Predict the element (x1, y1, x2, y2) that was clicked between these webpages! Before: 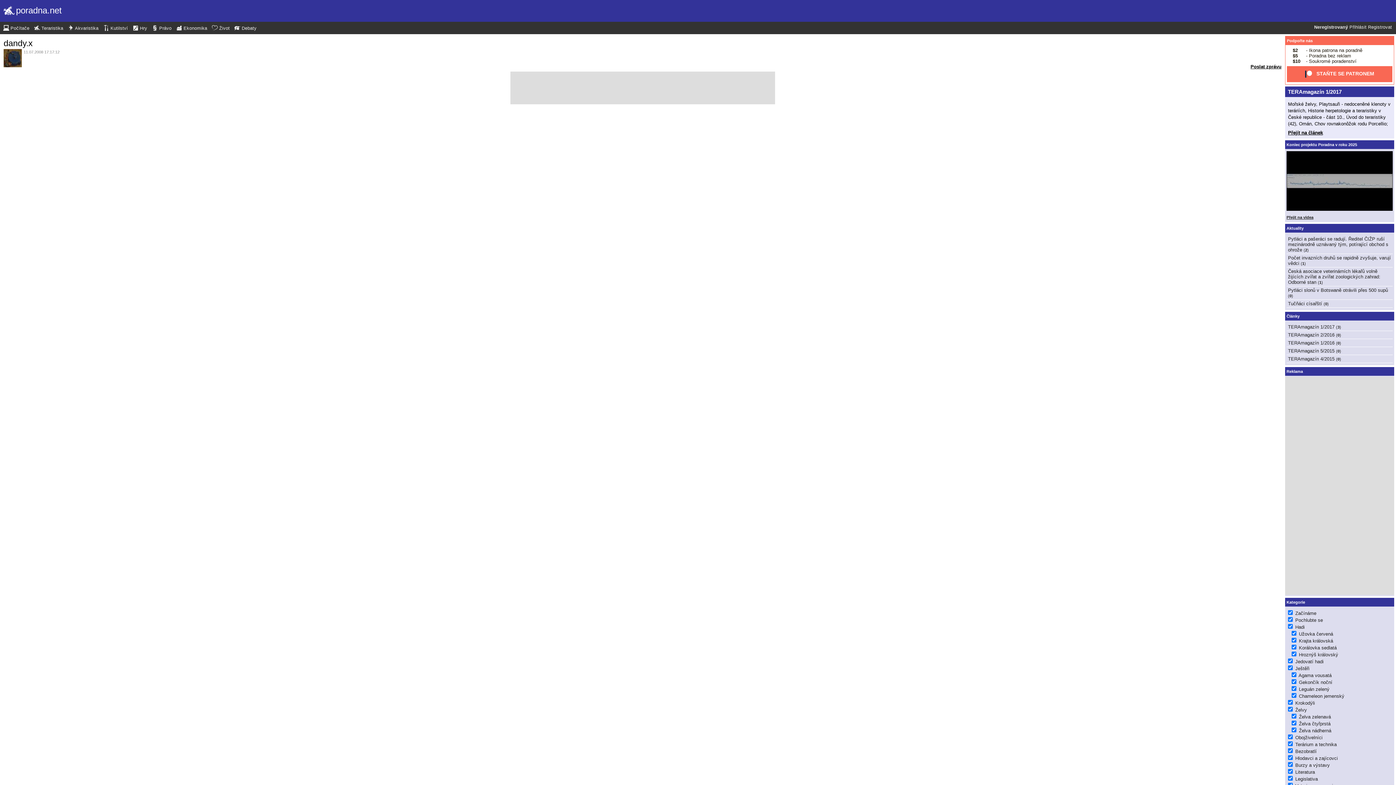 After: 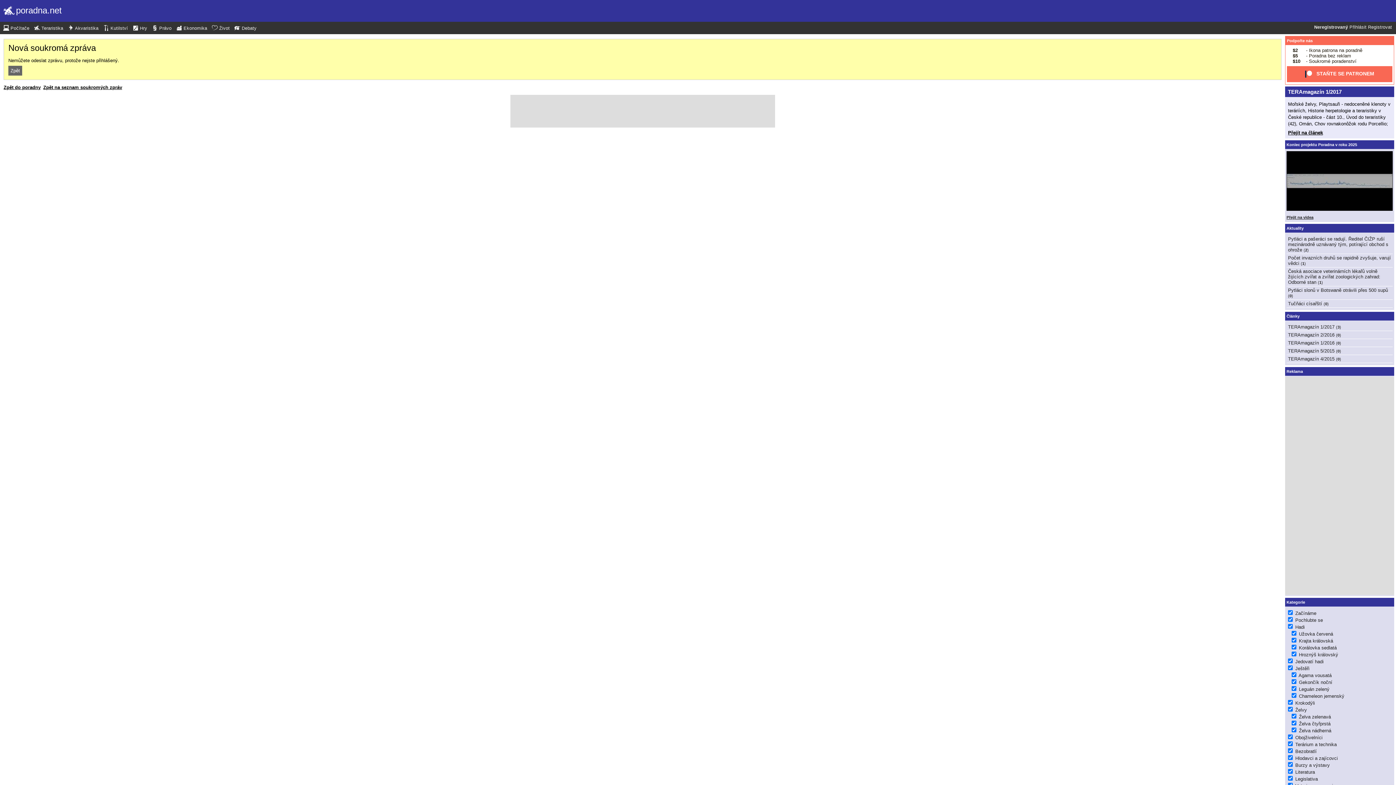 Action: bbox: (1249, 63, 1281, 69) label: Poslat zprávu